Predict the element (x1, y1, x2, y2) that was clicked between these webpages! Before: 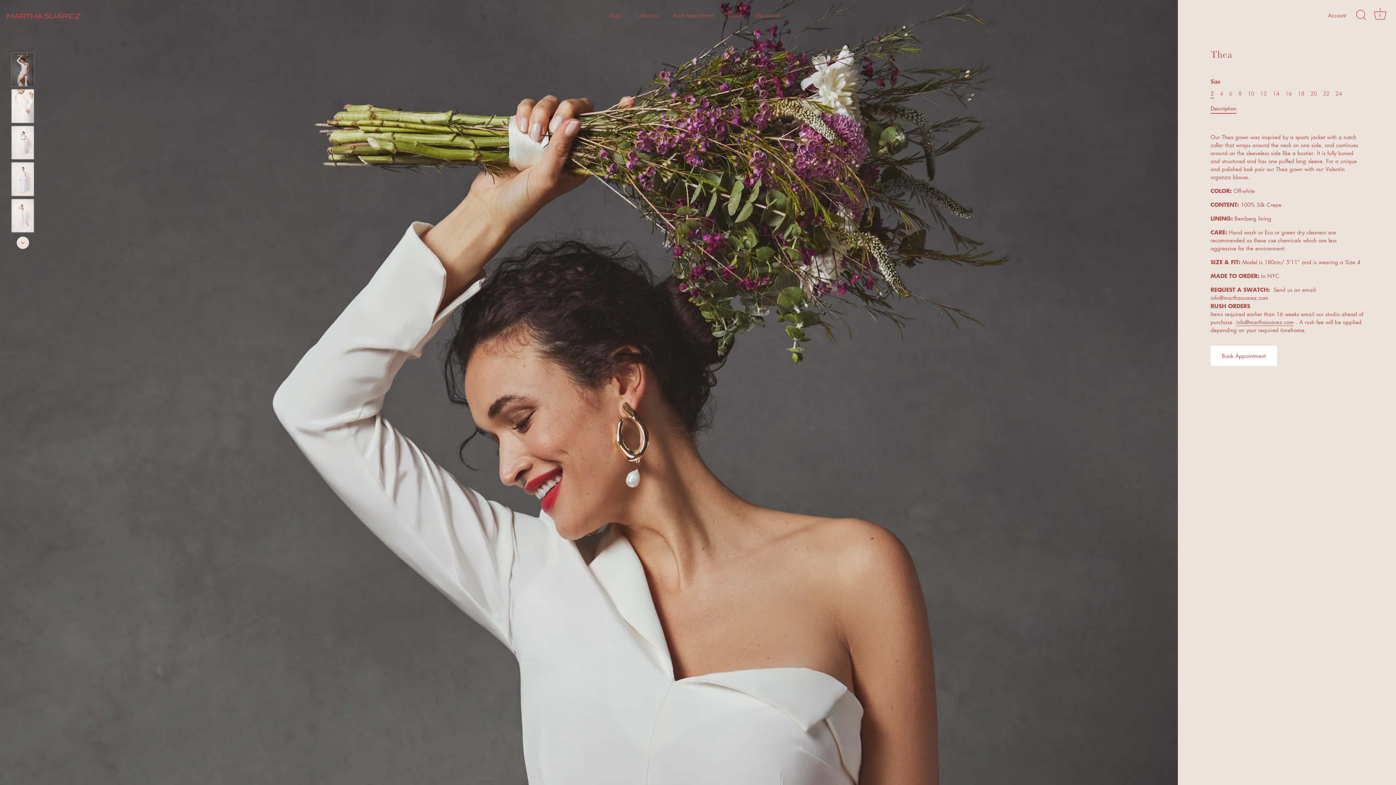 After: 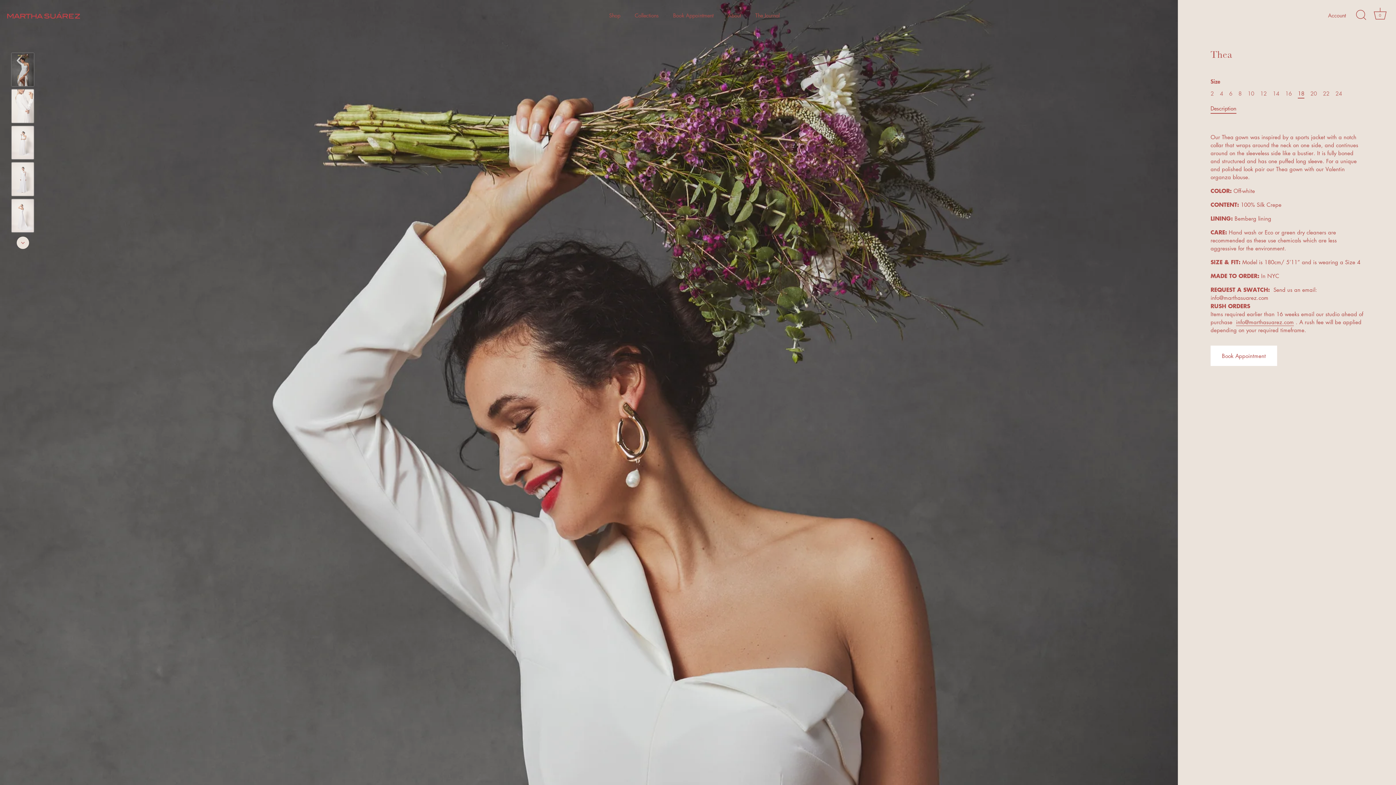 Action: bbox: (1298, 90, 1304, 96) label: 18